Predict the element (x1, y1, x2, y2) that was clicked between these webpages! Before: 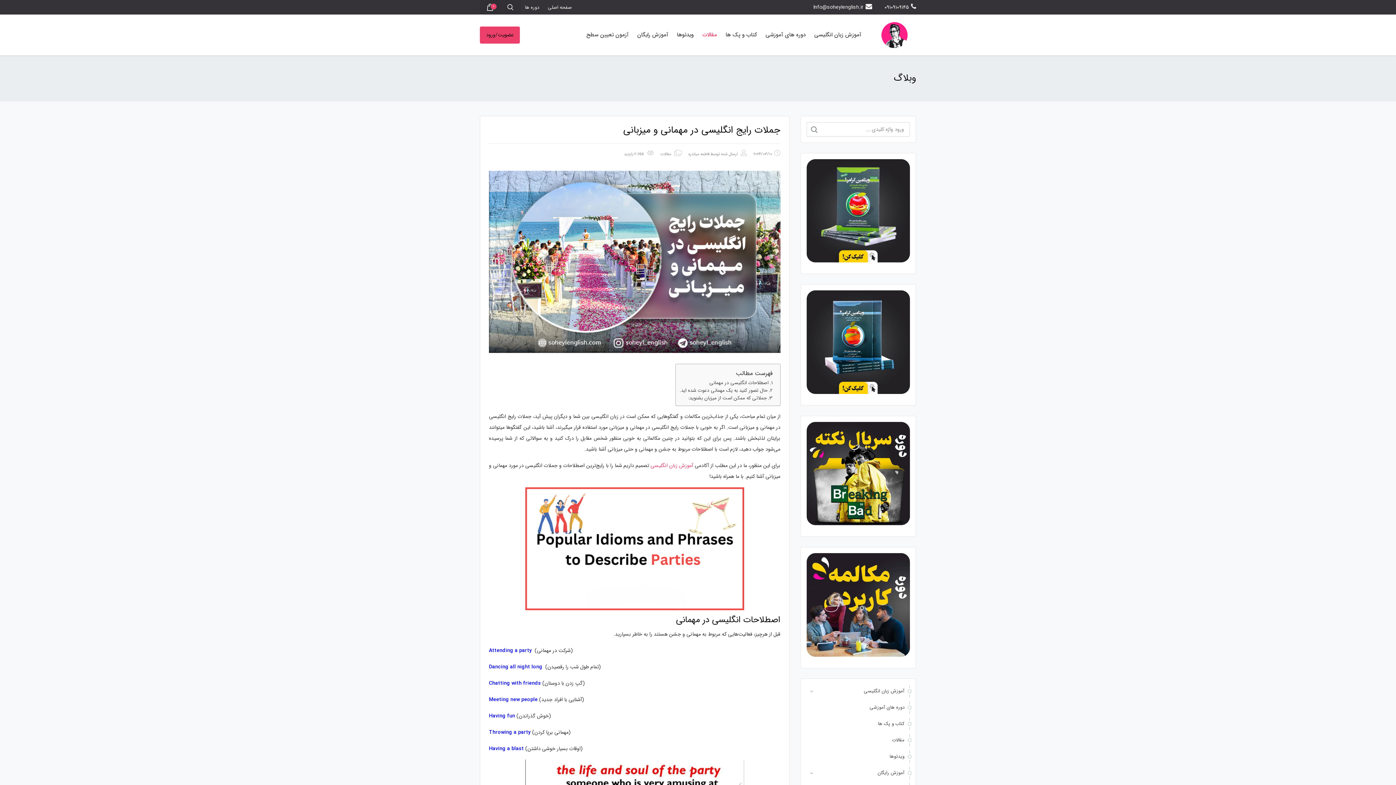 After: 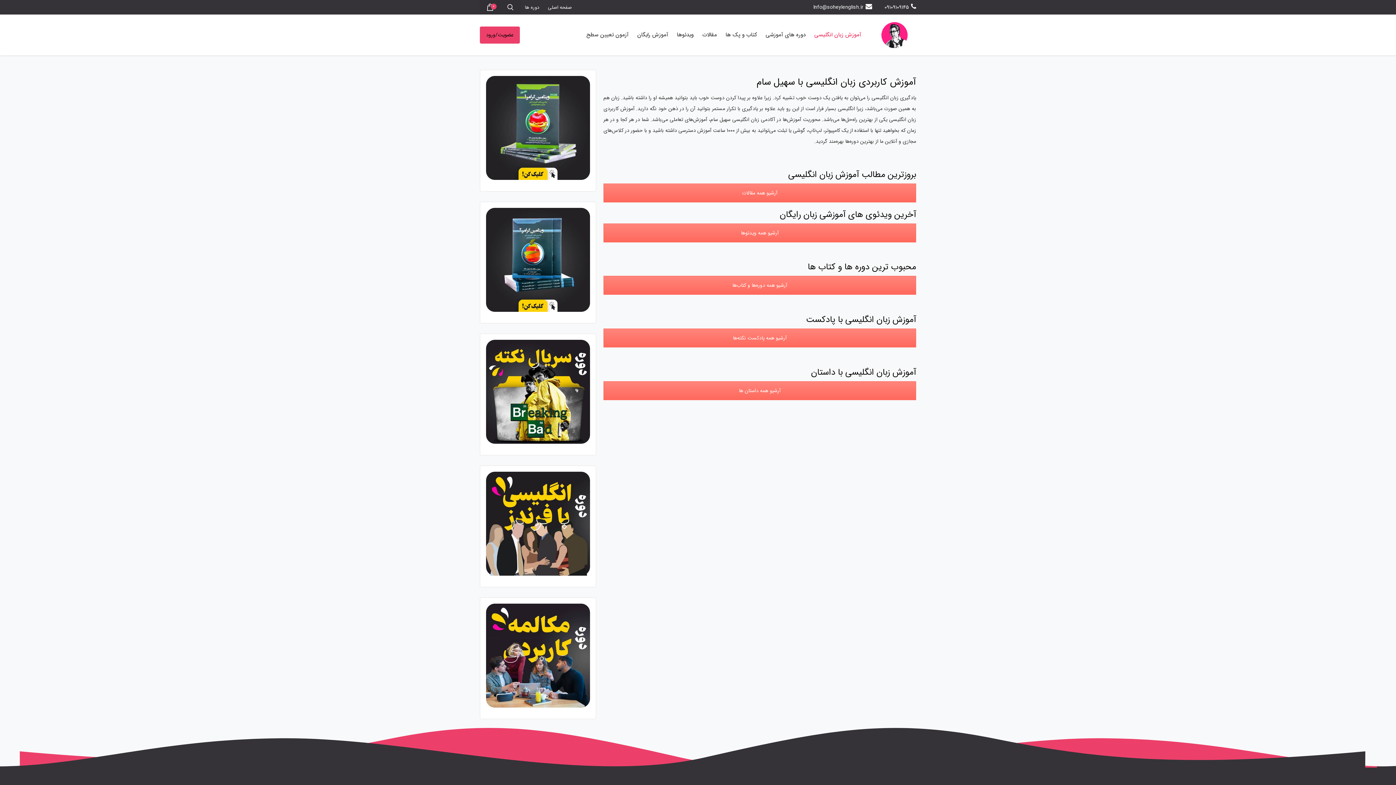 Action: bbox: (873, 30, 916, 38)